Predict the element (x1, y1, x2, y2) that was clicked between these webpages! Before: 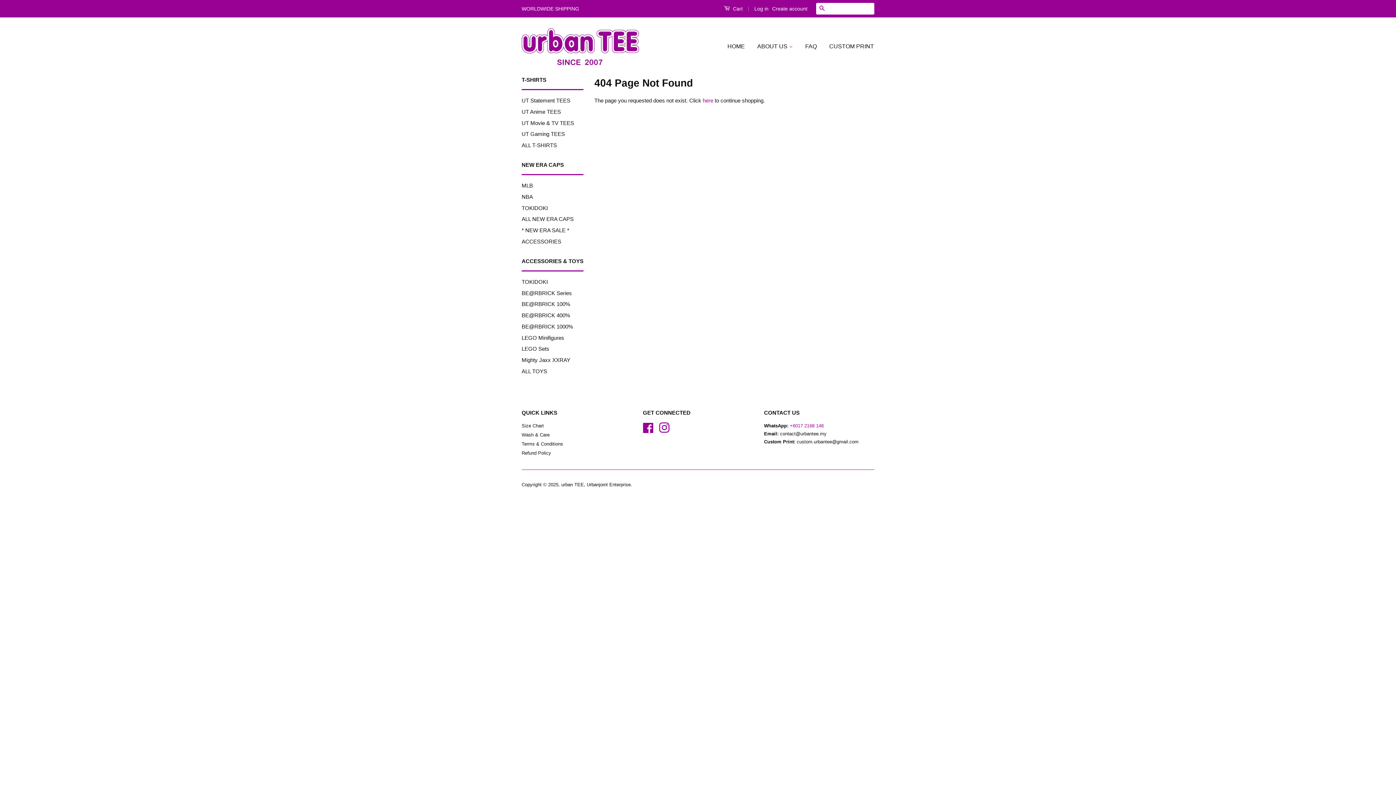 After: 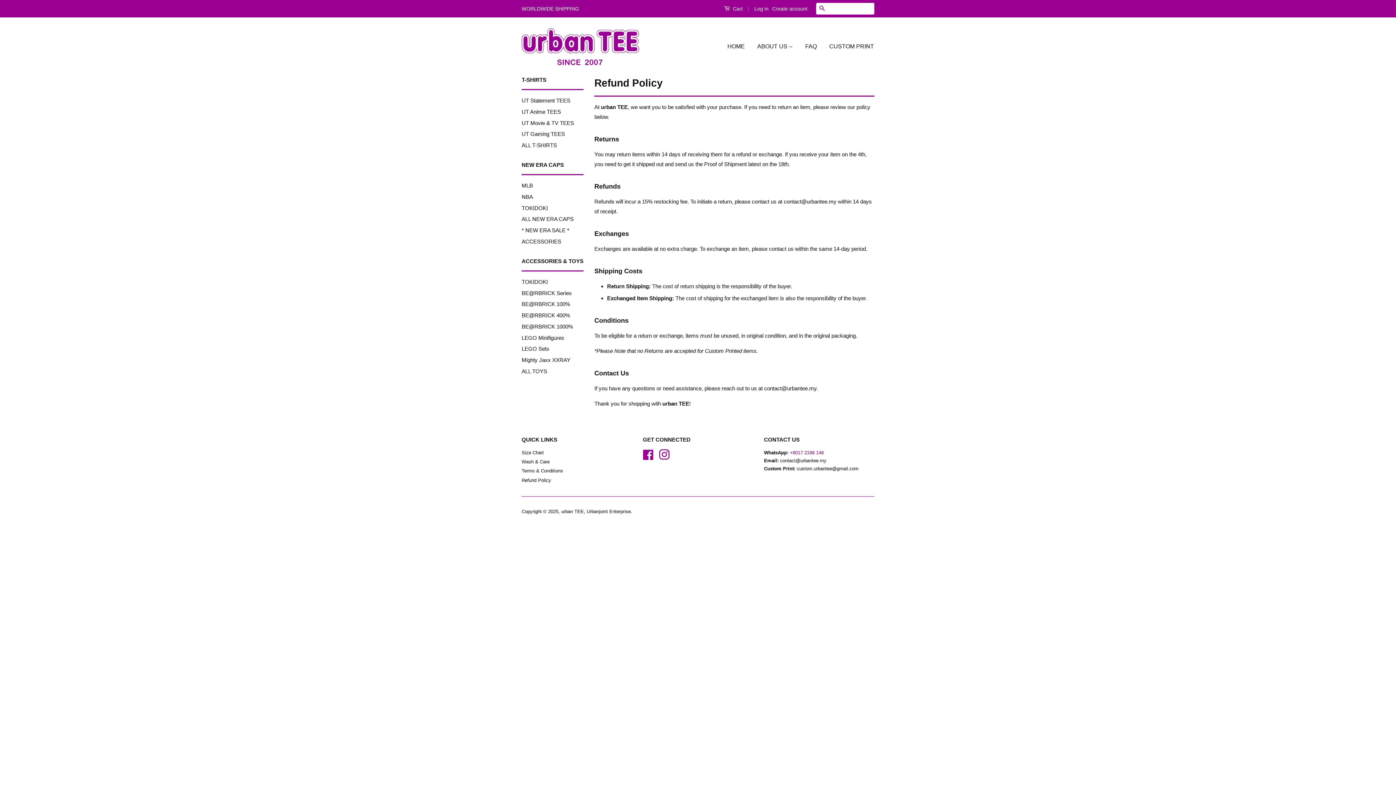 Action: label: Refund Policy bbox: (521, 450, 551, 456)